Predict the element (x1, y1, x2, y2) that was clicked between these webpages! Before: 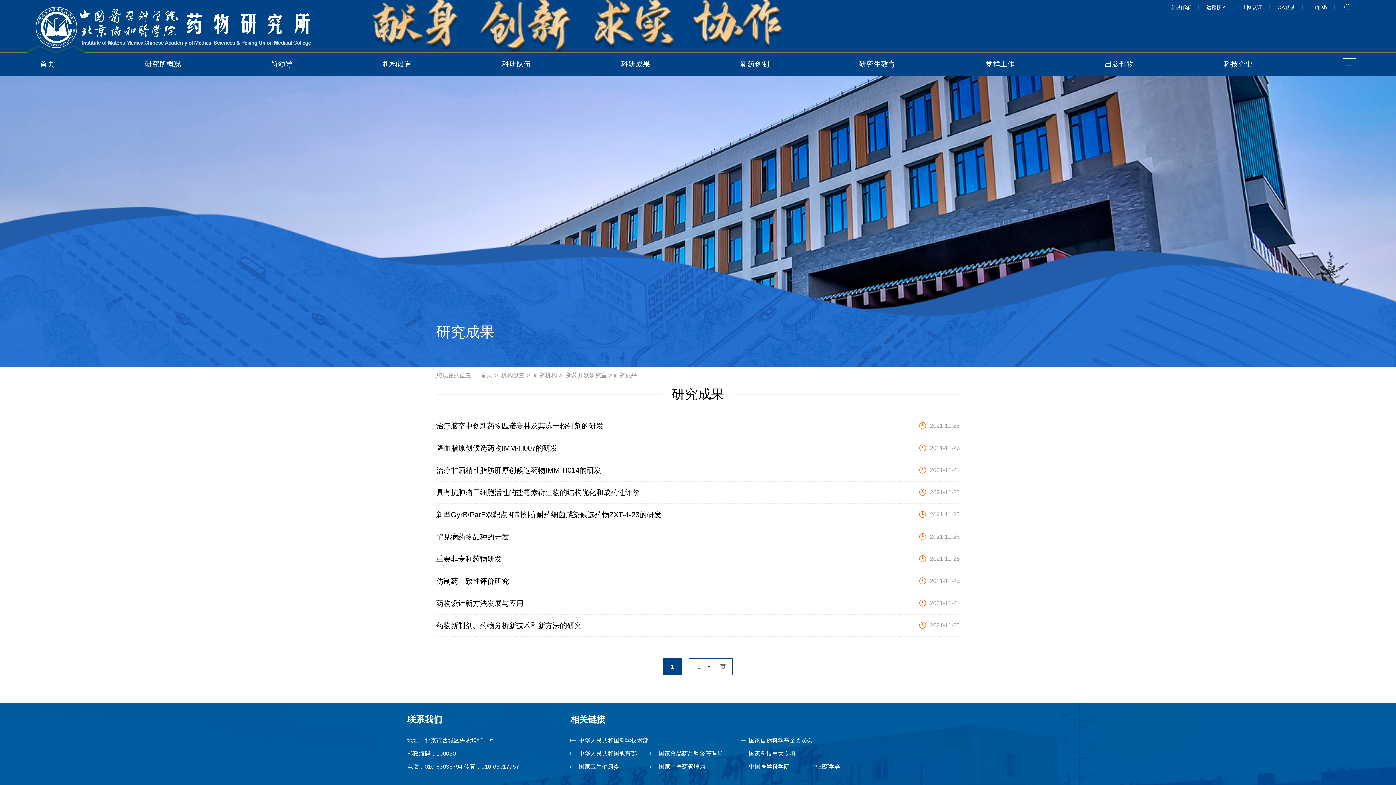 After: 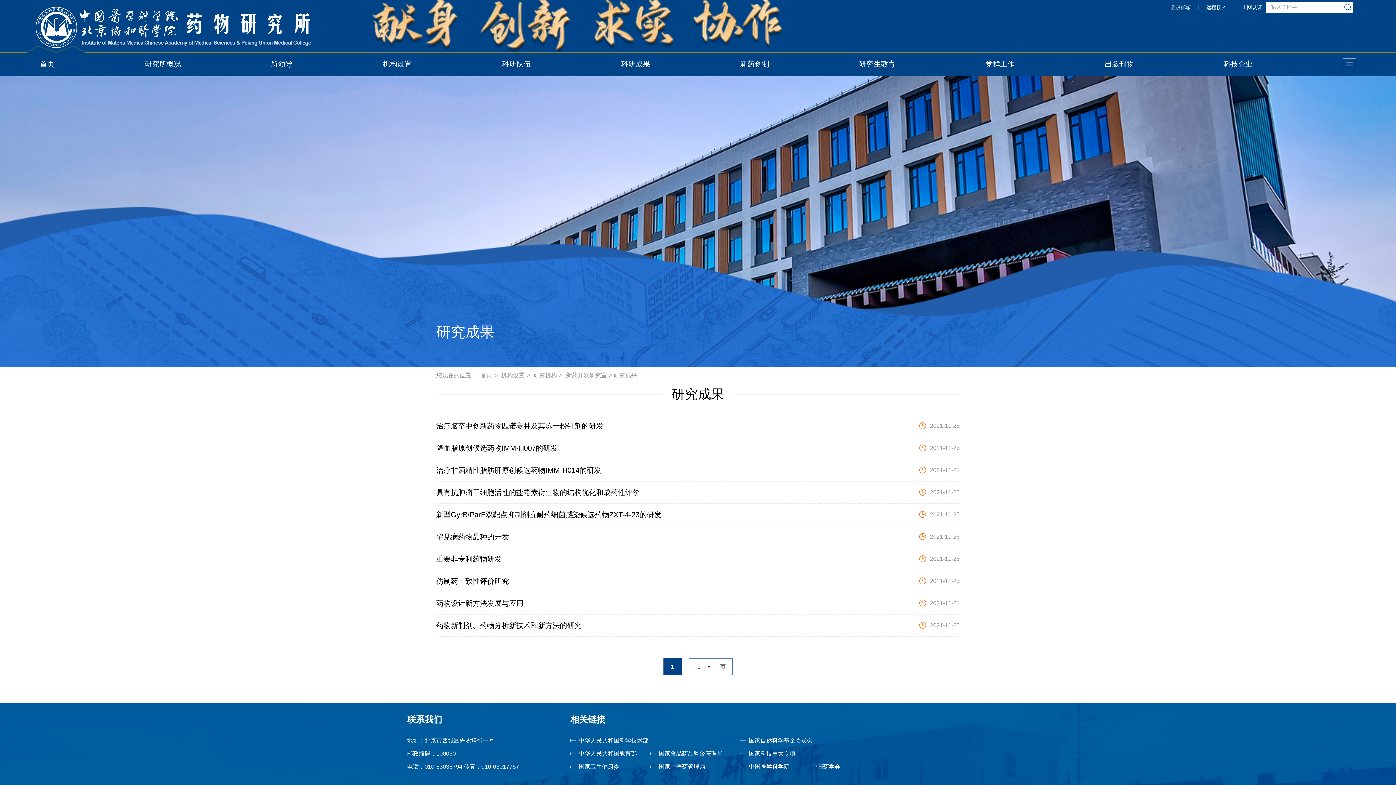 Action: bbox: (1342, 1, 1353, 12)